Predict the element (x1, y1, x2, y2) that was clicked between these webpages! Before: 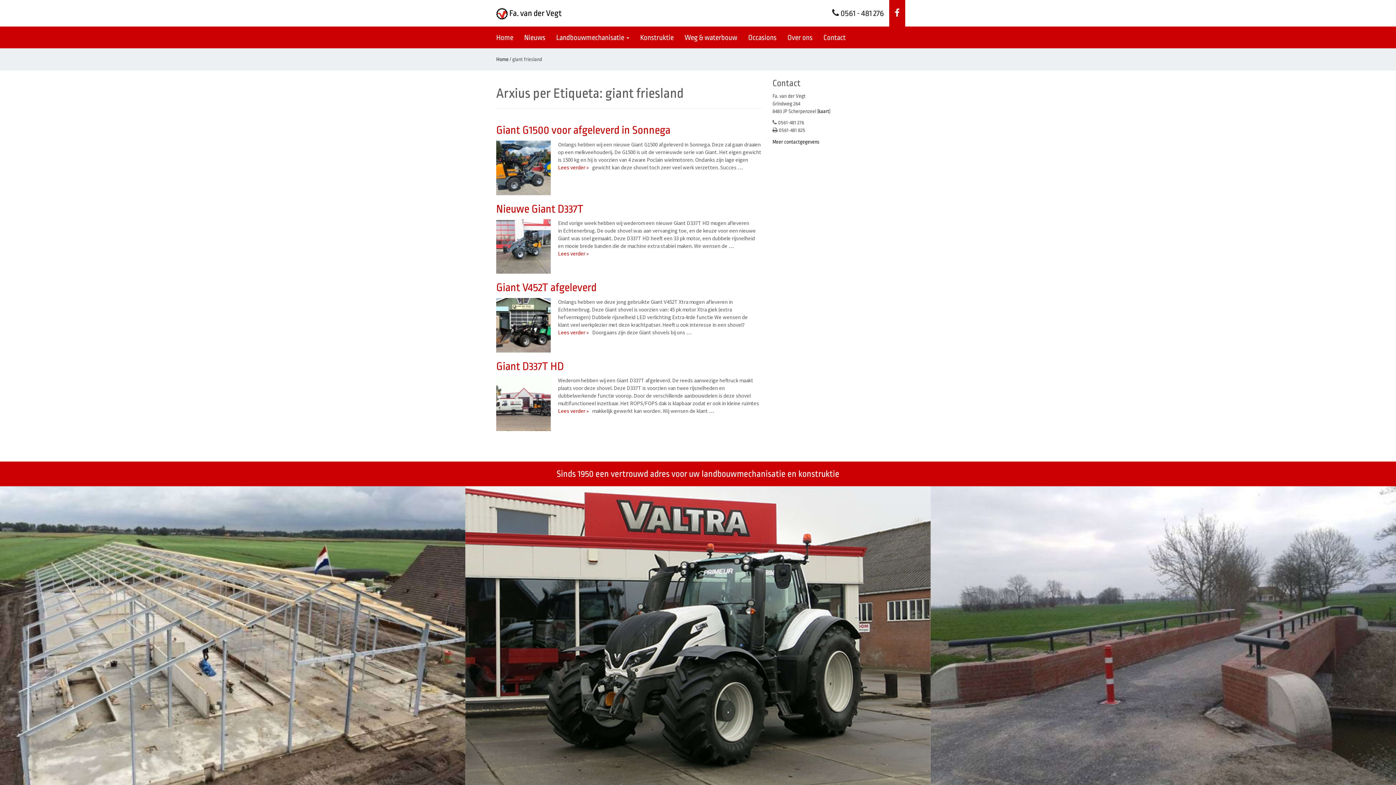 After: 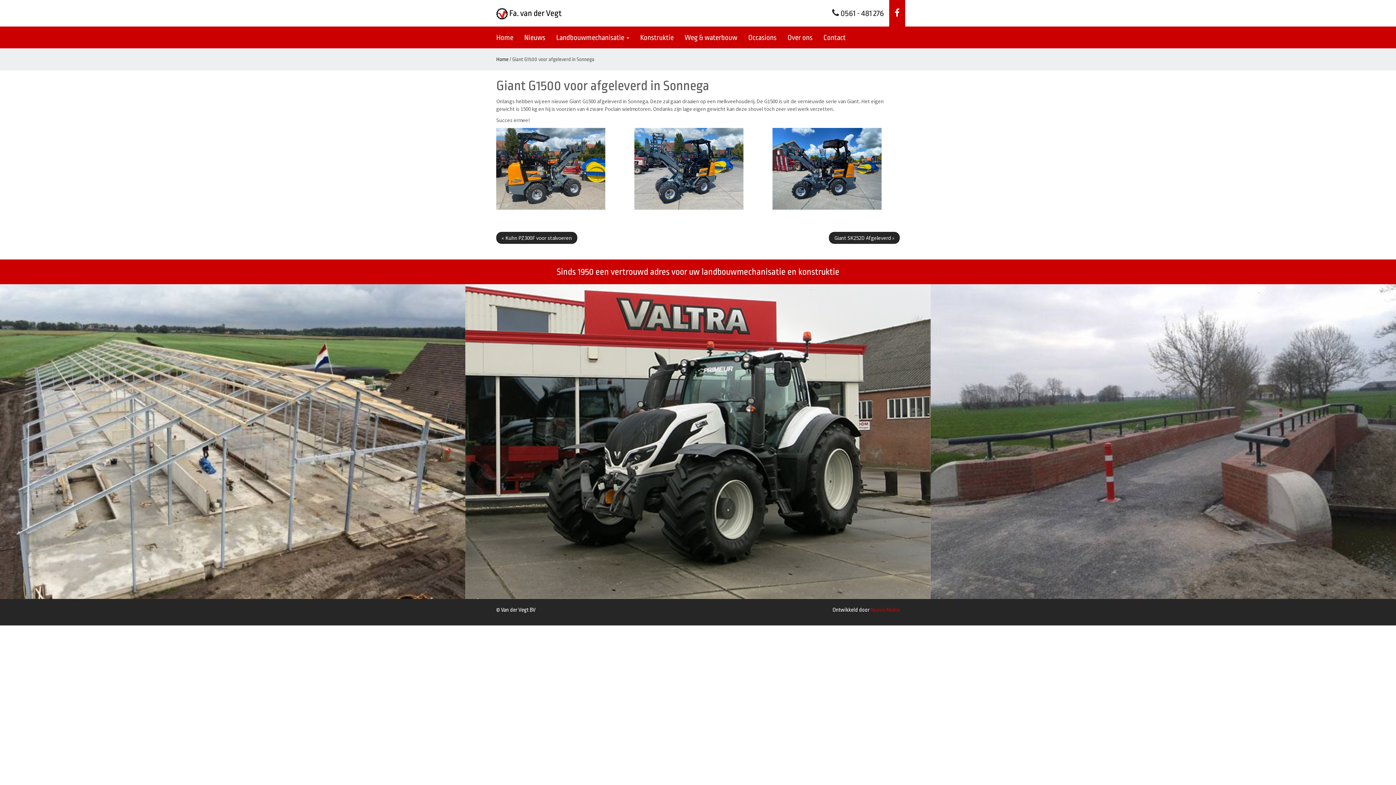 Action: bbox: (558, 163, 588, 171) label: Lees verder »